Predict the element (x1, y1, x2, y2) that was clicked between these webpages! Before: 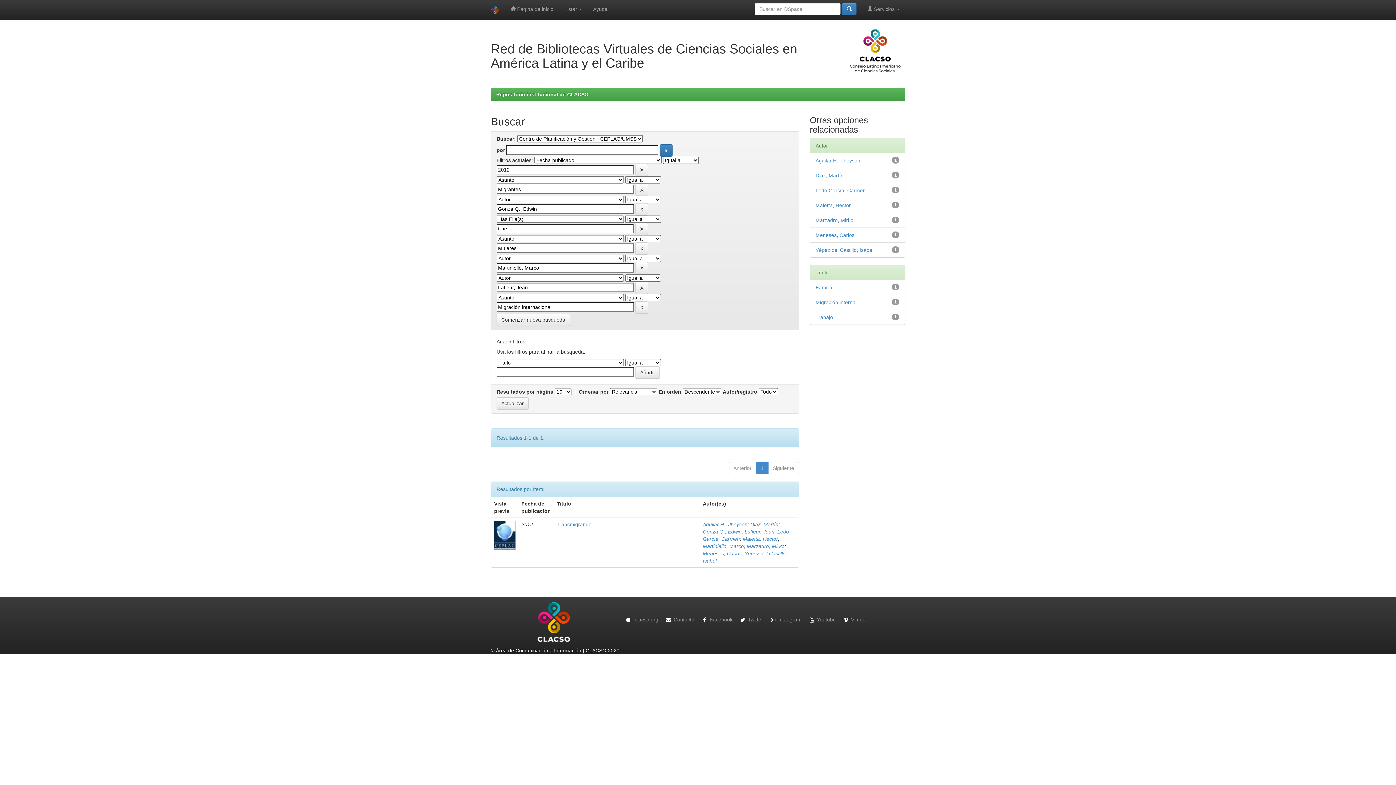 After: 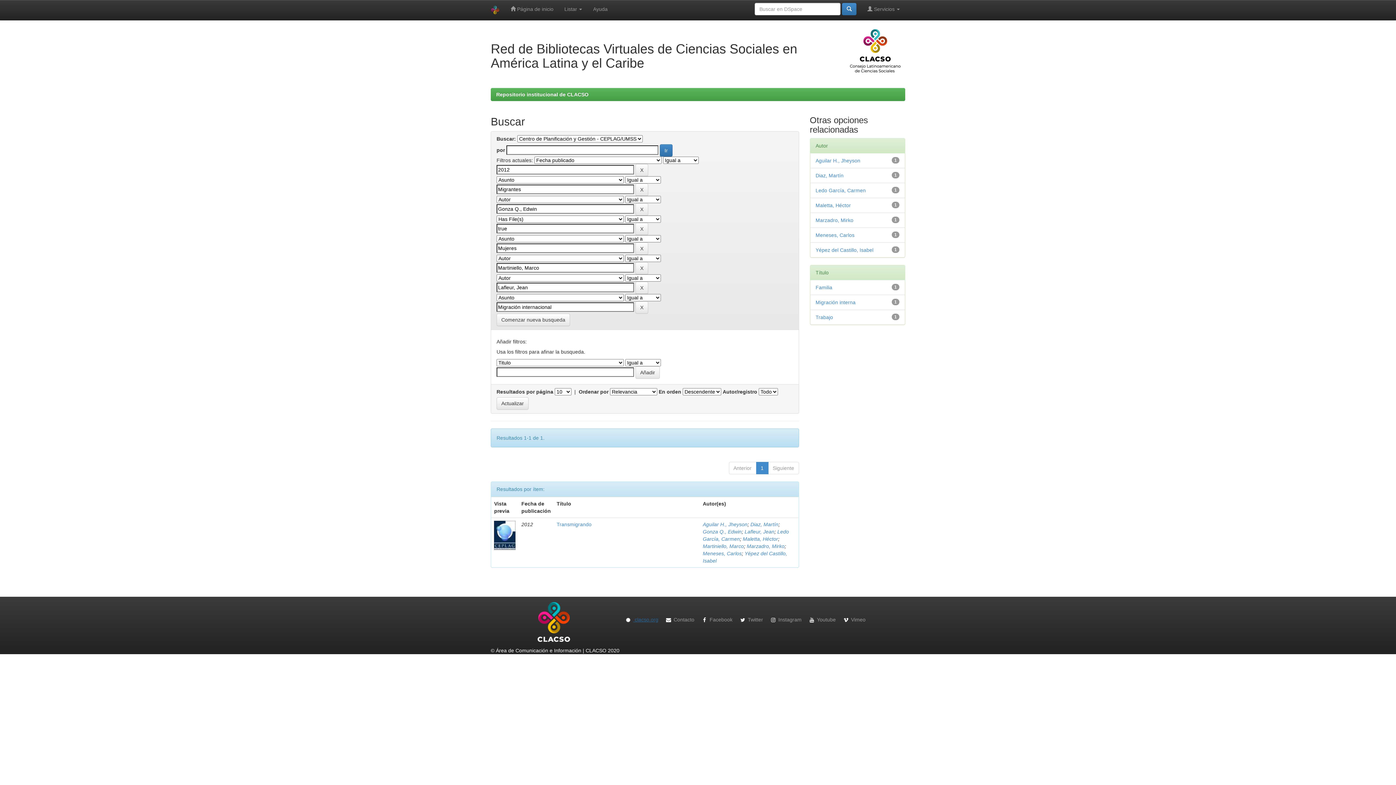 Action: bbox: (623, 616, 658, 622) label:  clacso.org